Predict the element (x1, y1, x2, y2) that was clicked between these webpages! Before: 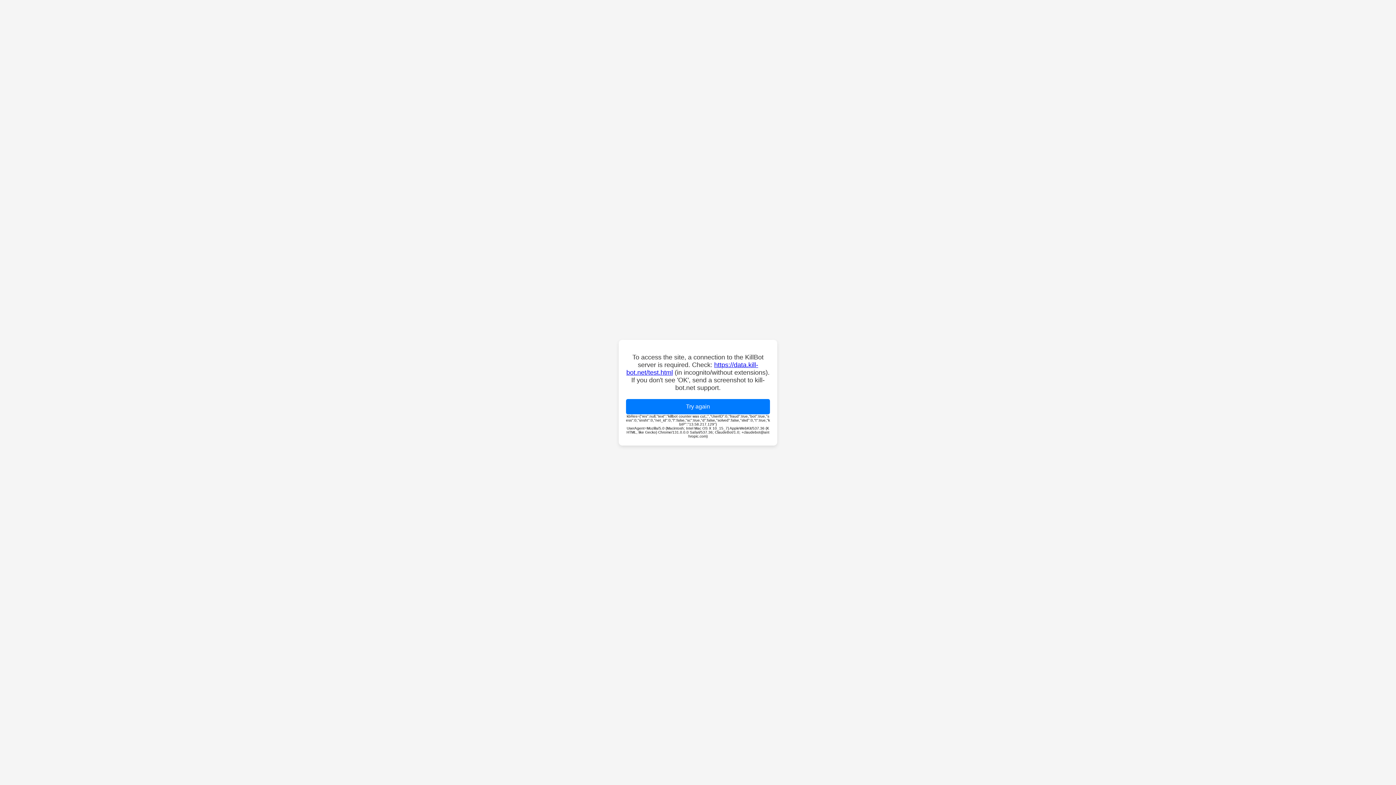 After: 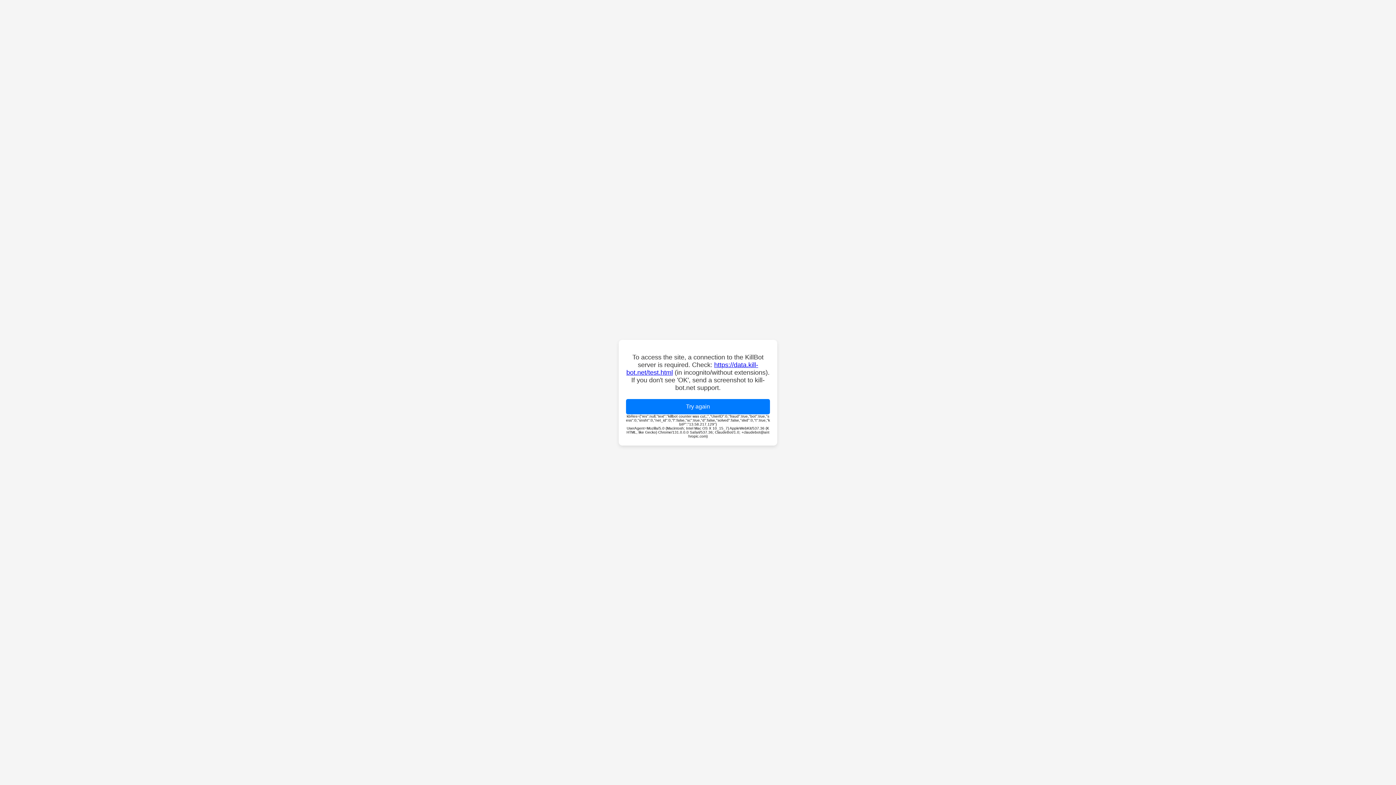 Action: bbox: (626, 399, 770, 414) label: Try again